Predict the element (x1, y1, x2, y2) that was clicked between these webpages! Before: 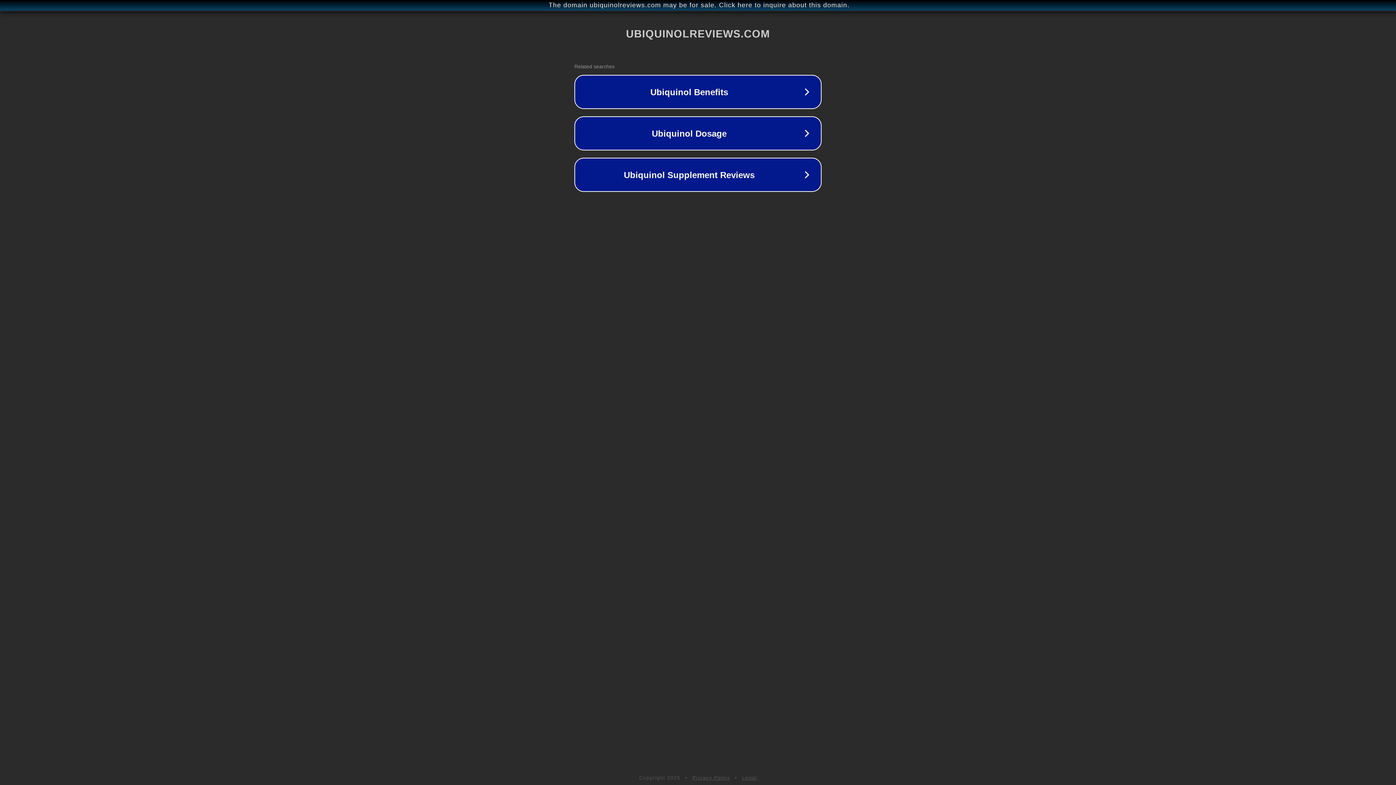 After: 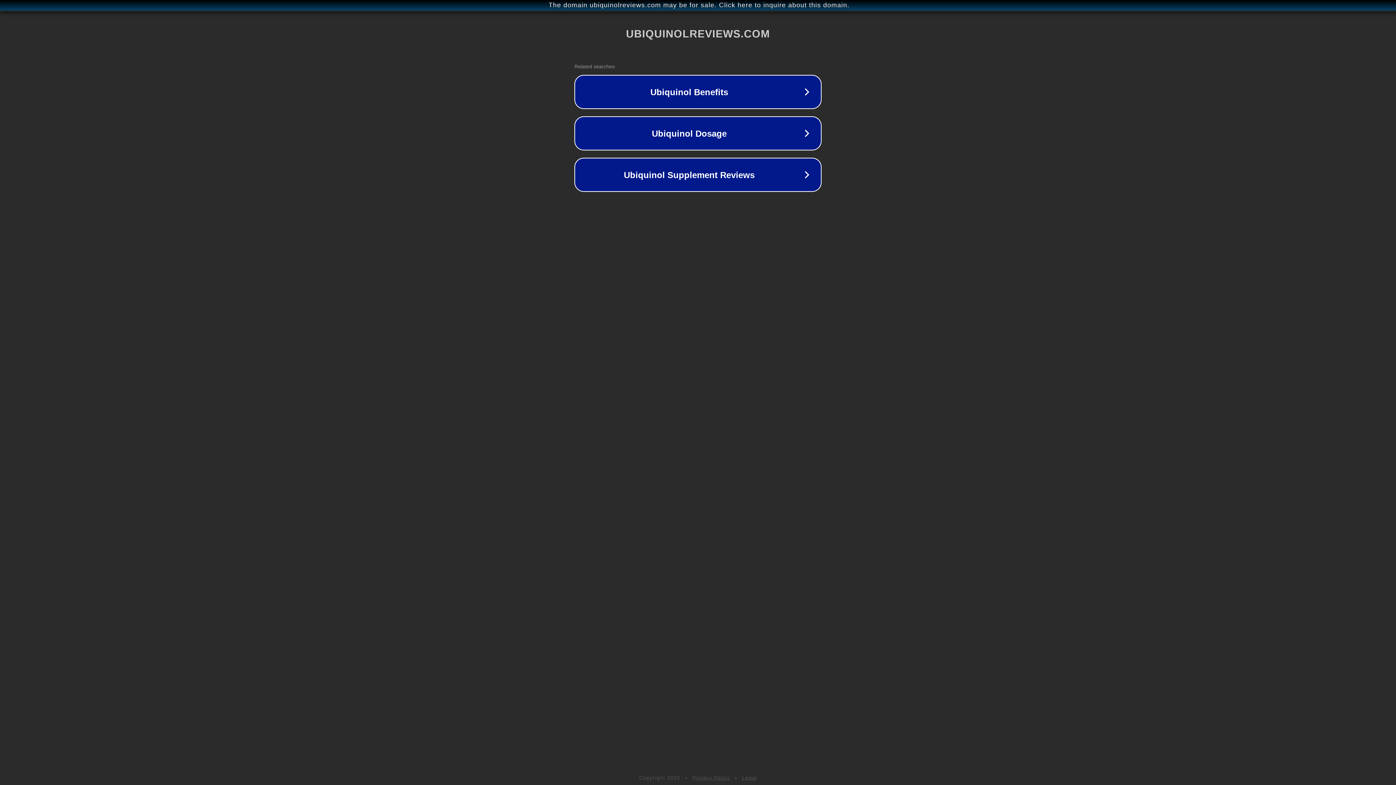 Action: label: Privacy Policy bbox: (692, 775, 730, 781)